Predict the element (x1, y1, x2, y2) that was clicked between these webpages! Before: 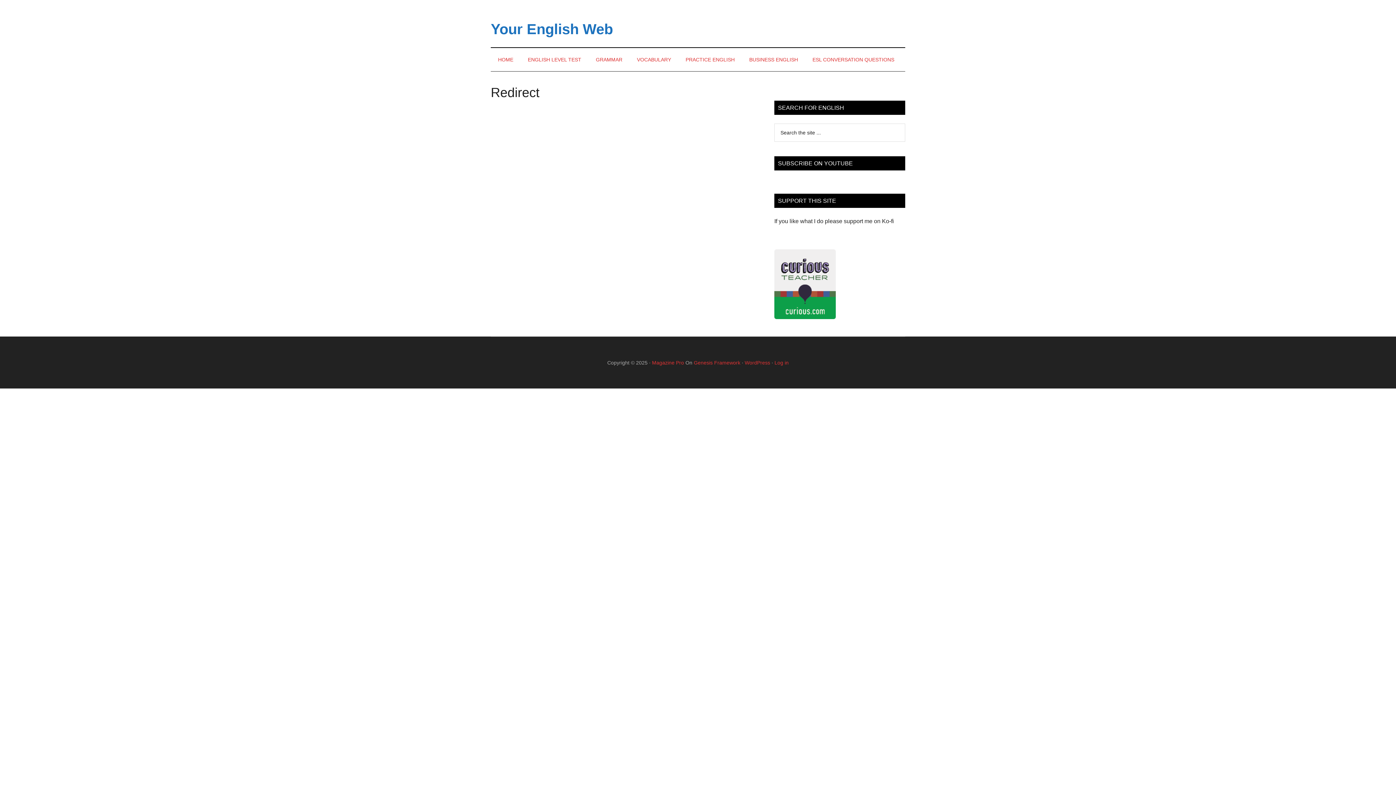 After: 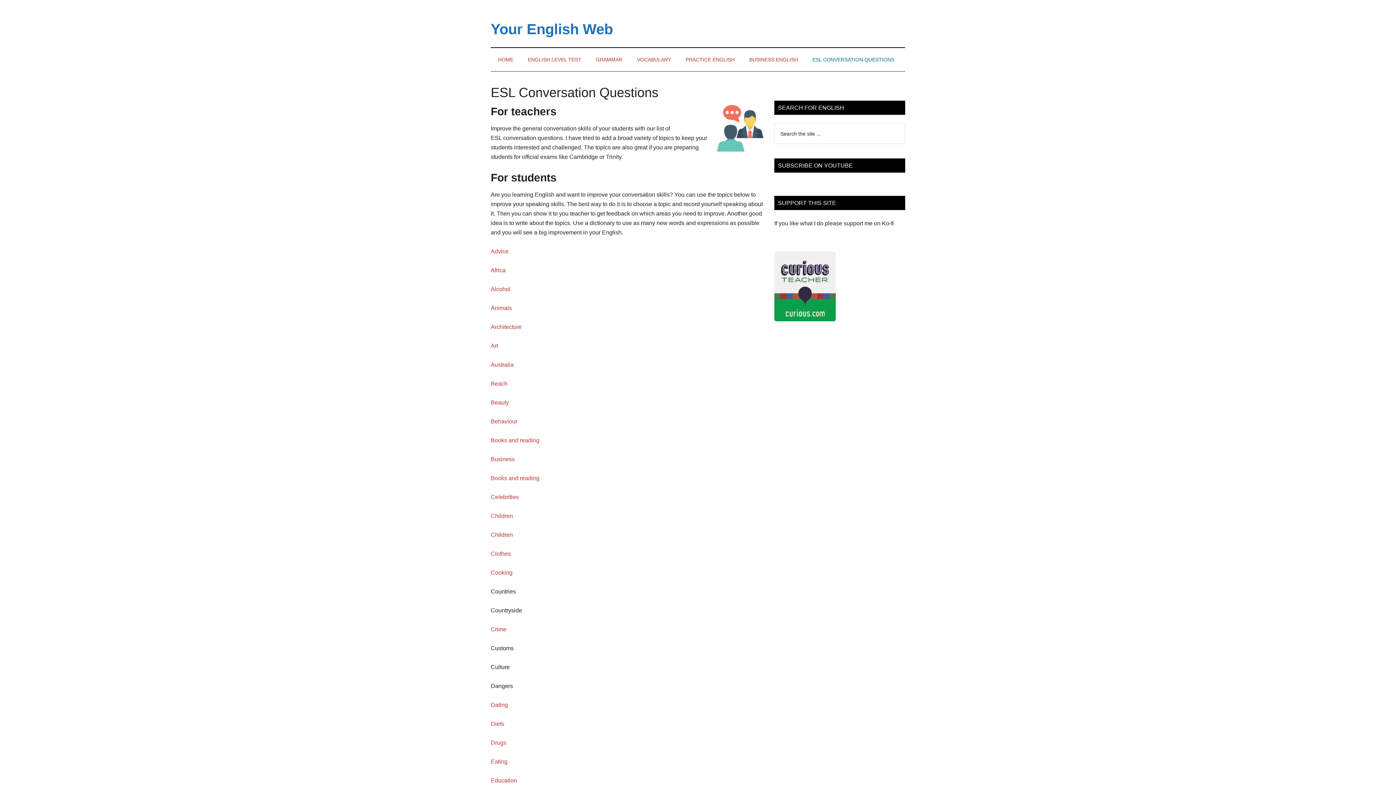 Action: label: ESL CONVERSATION QUESTIONS bbox: (805, 48, 901, 71)